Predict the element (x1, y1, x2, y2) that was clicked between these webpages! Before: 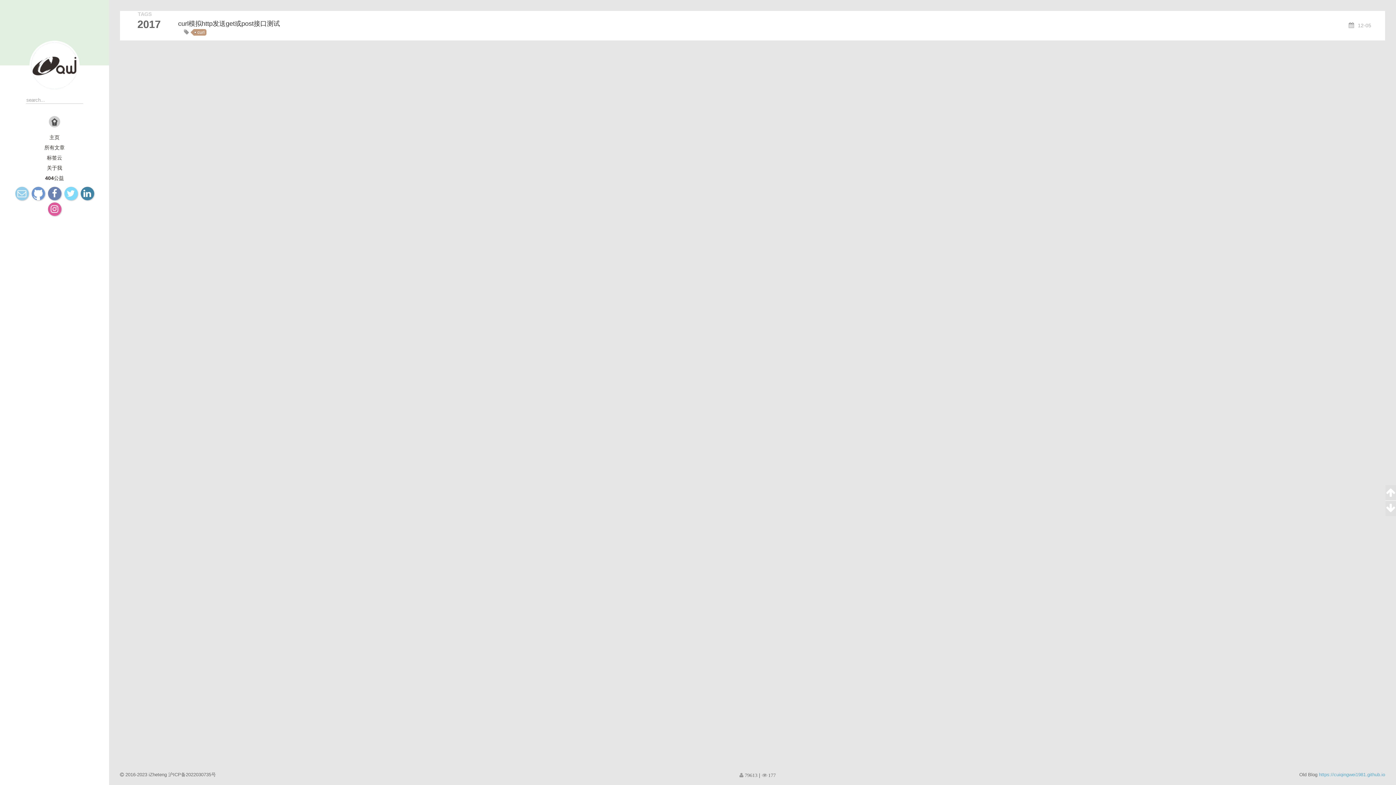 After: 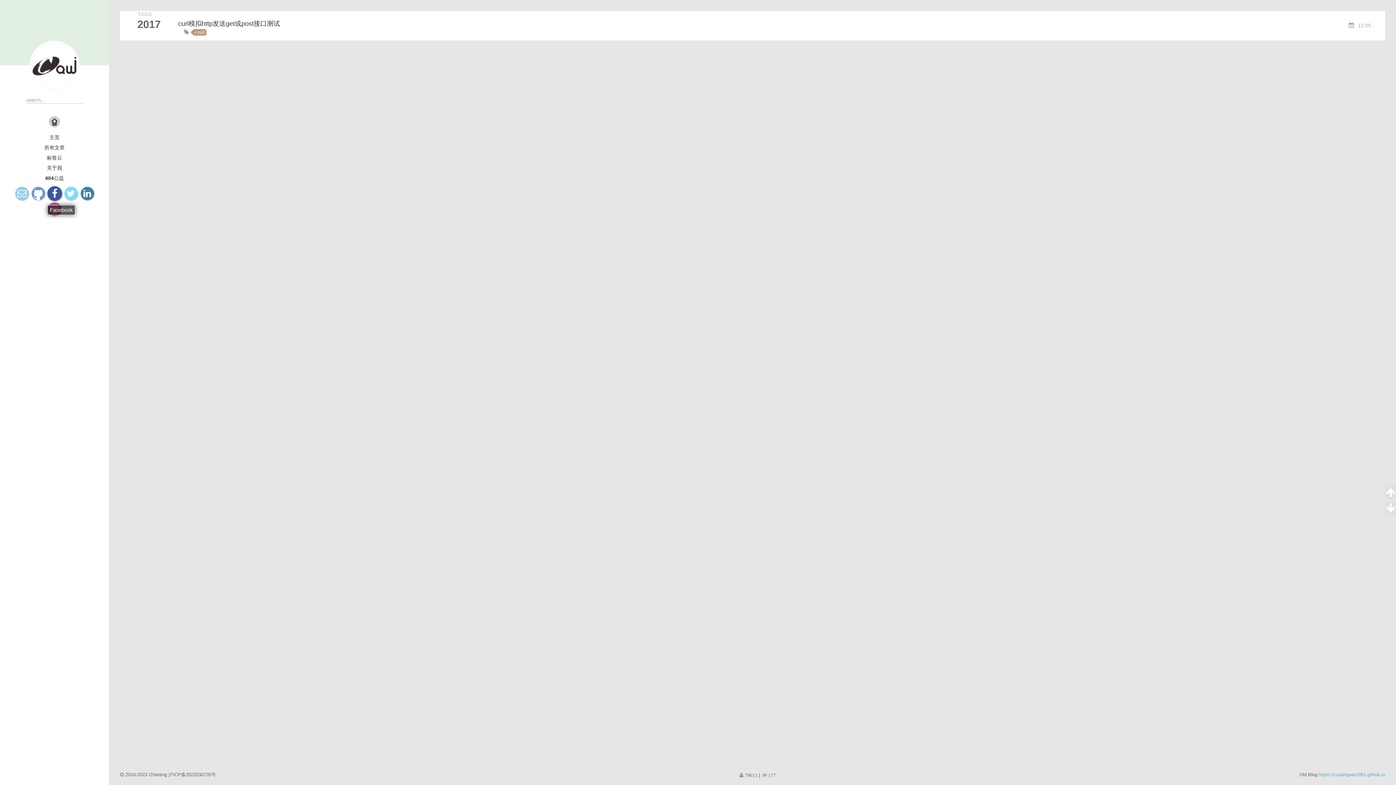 Action: bbox: (47, 186, 61, 200)